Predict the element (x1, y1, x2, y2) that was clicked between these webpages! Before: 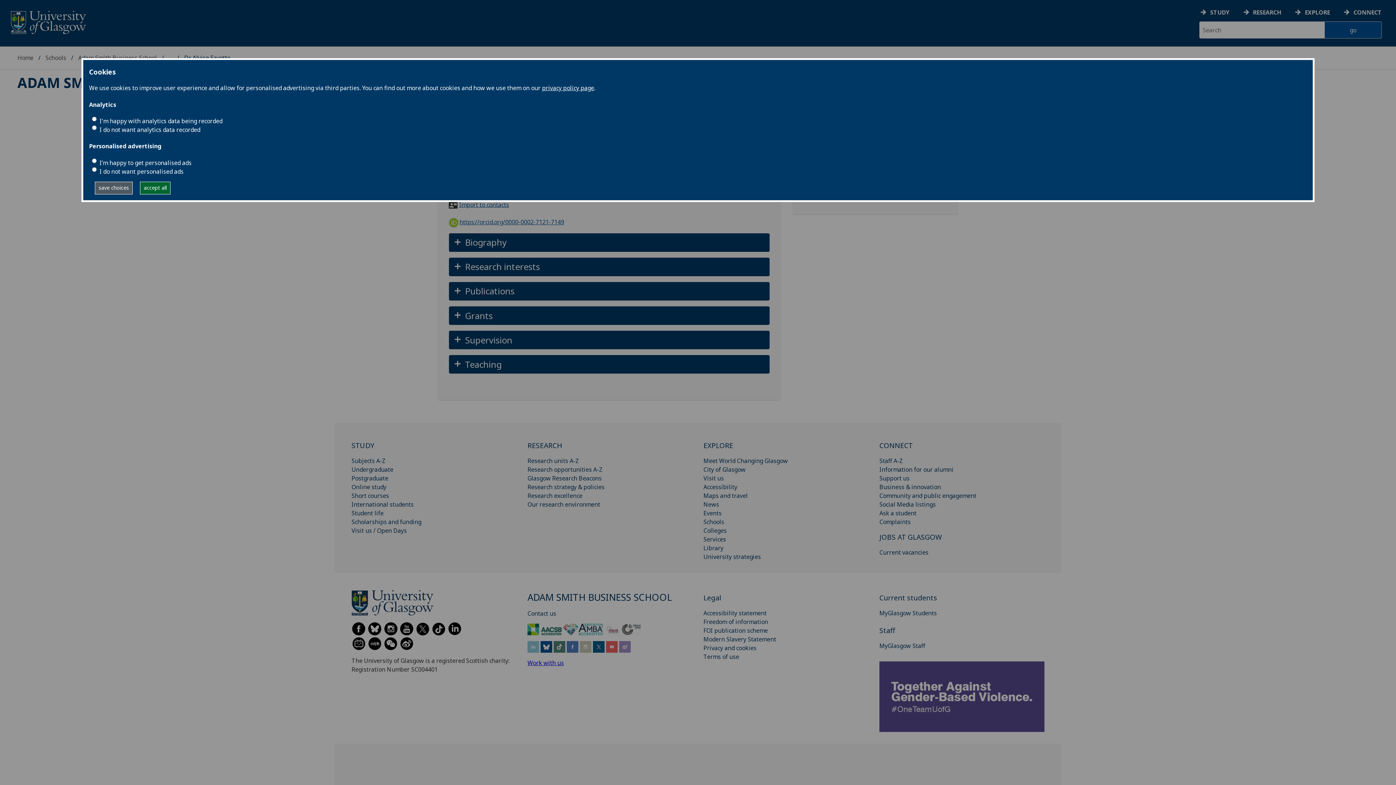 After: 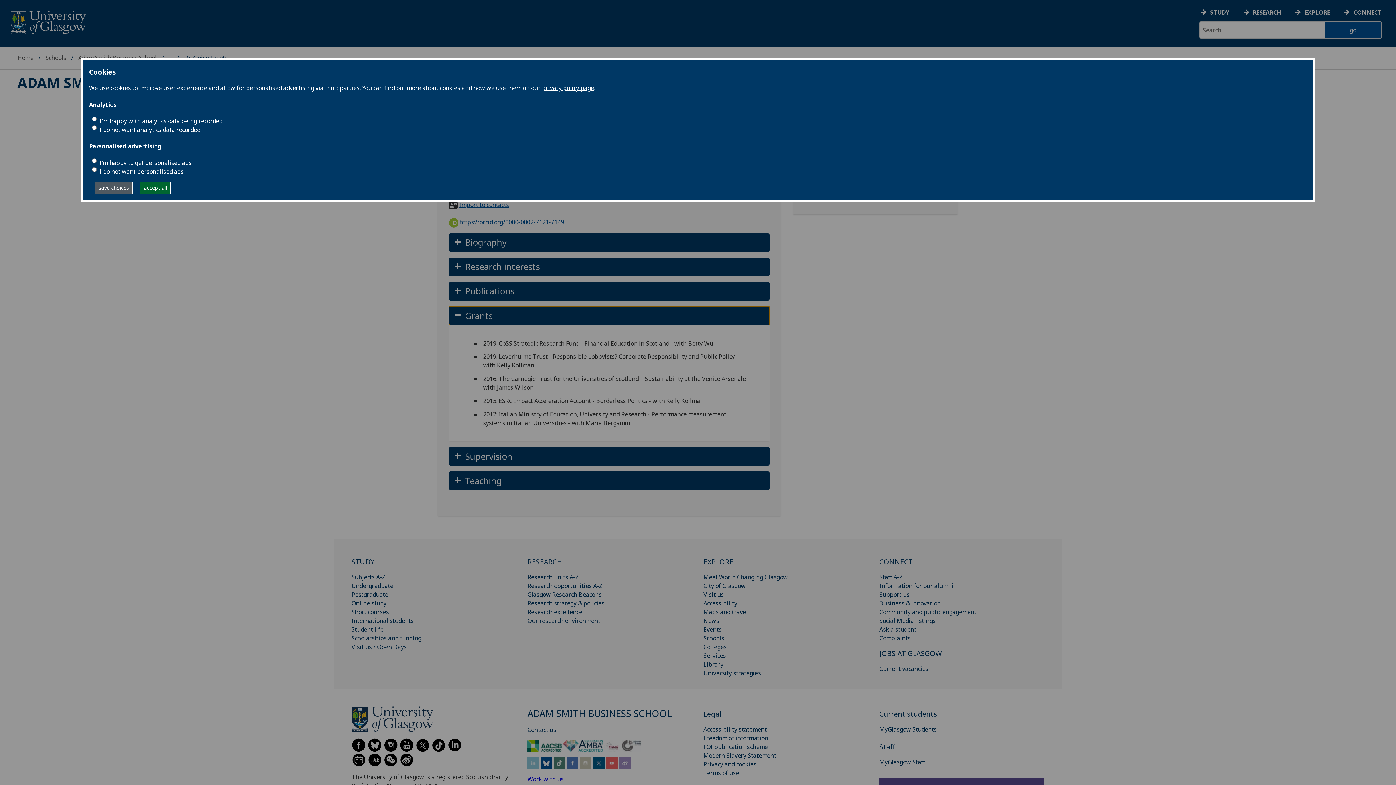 Action: label: Grants bbox: (448, 306, 769, 325)